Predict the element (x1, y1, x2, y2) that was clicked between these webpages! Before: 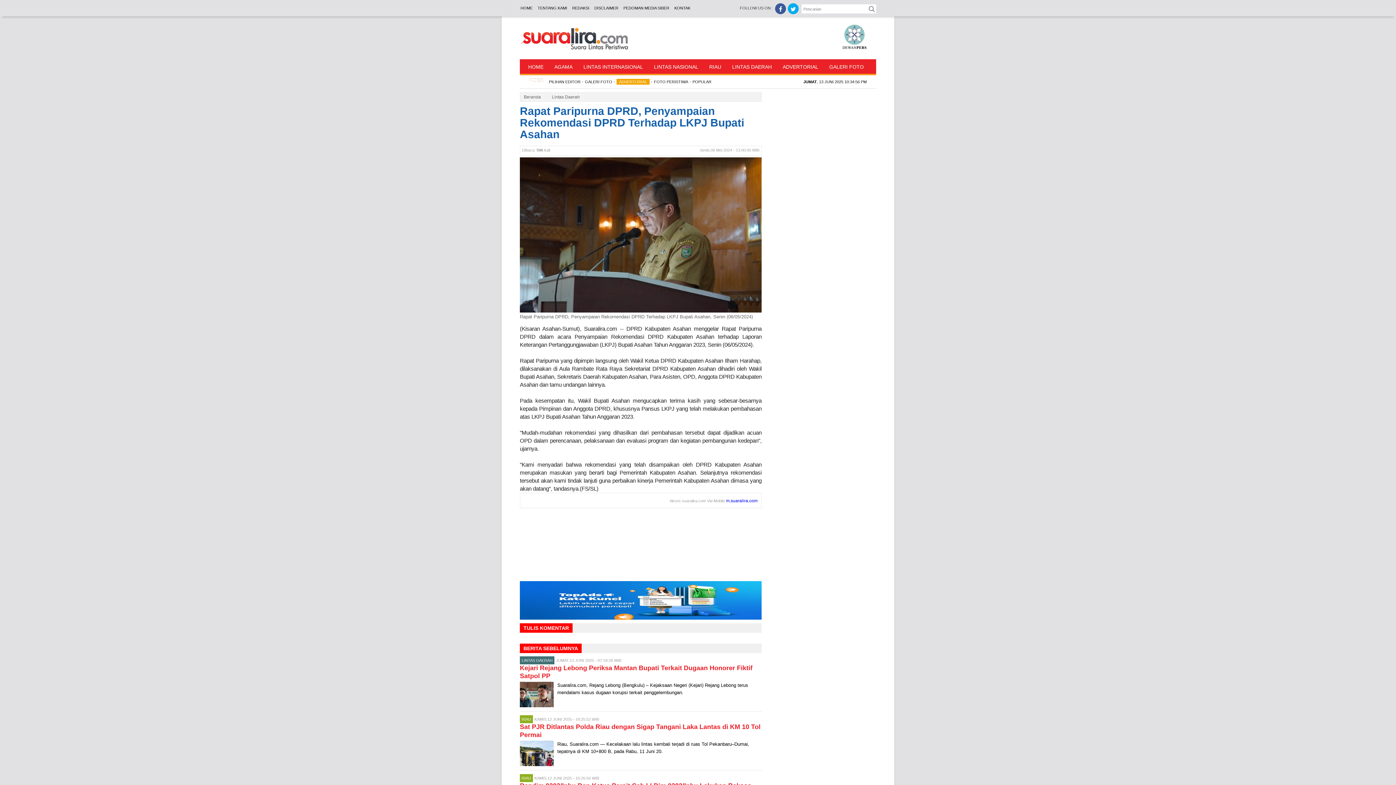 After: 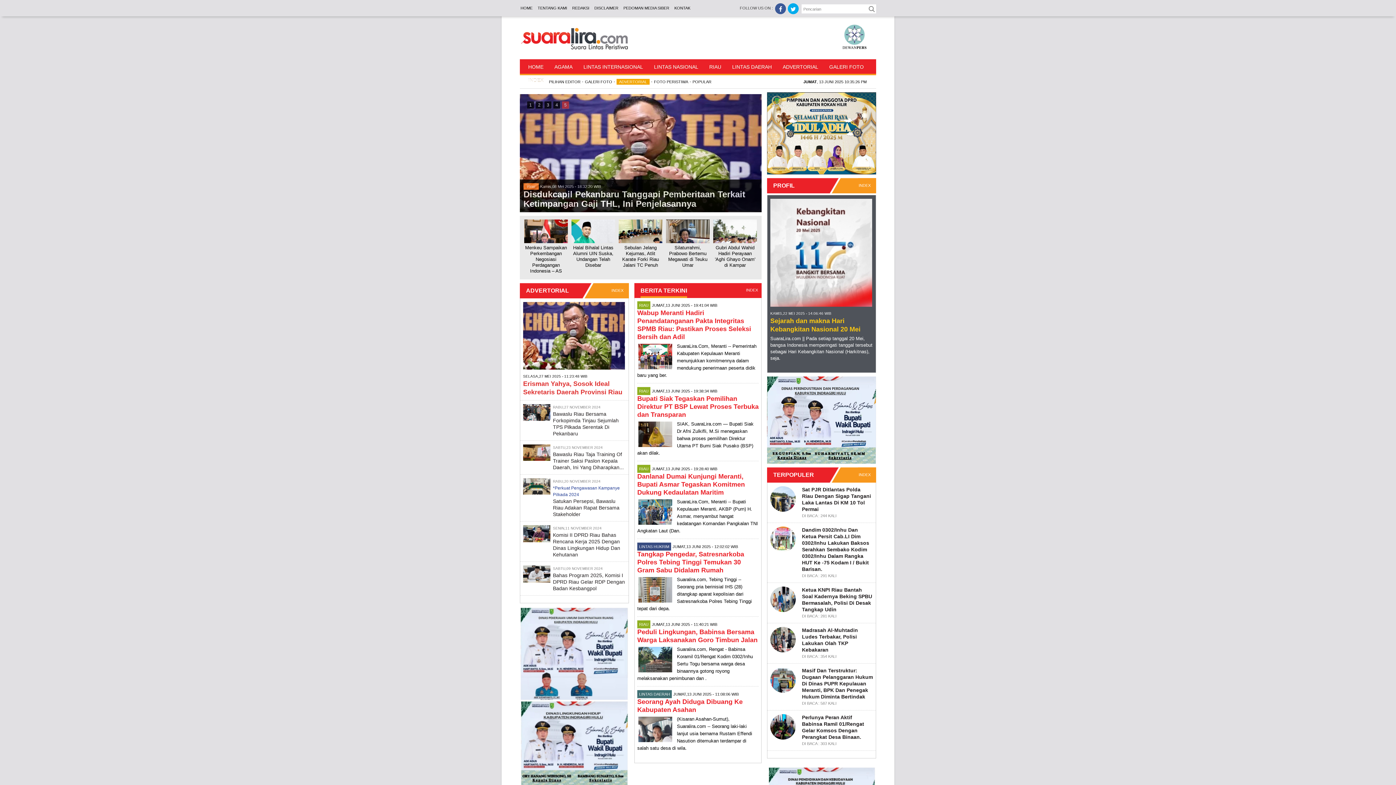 Action: bbox: (518, 1, 535, 13) label: HOME